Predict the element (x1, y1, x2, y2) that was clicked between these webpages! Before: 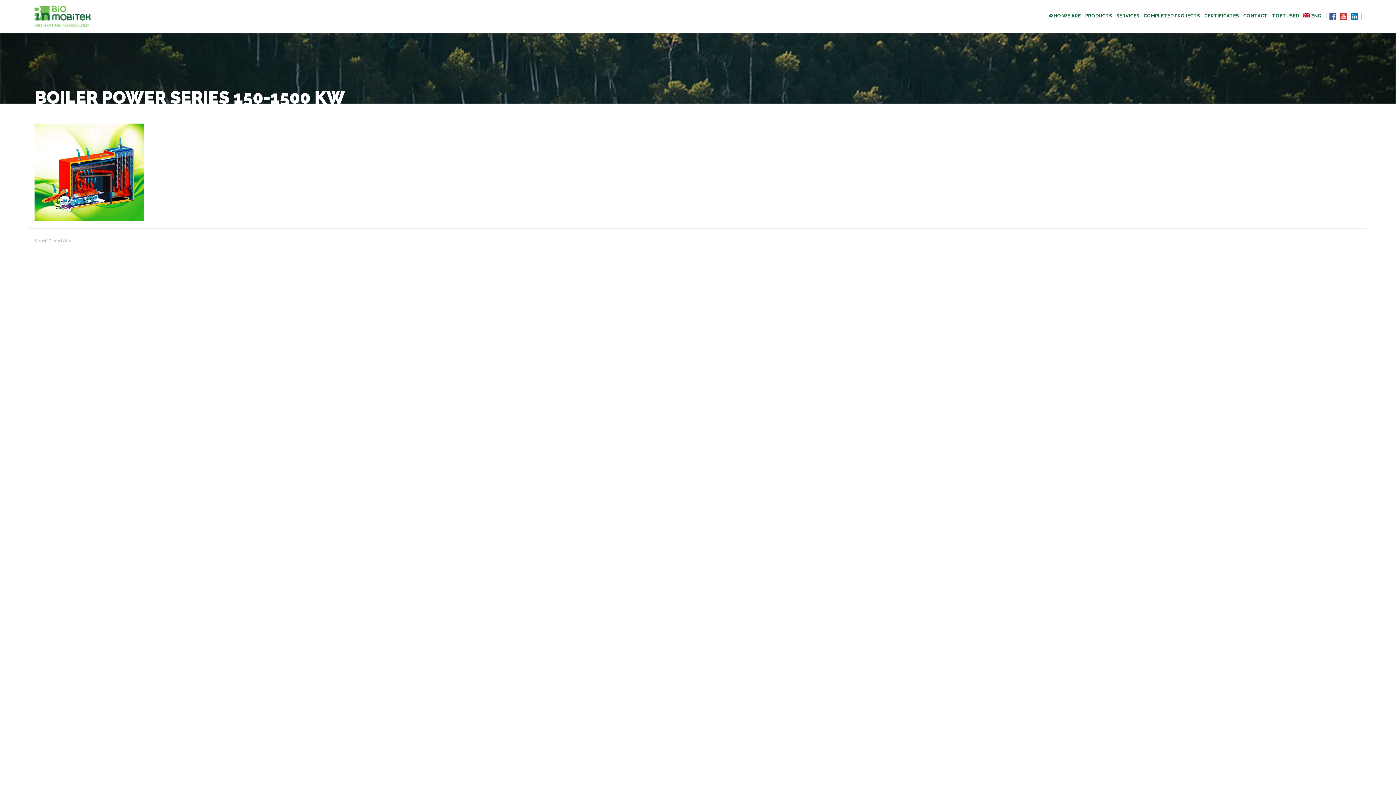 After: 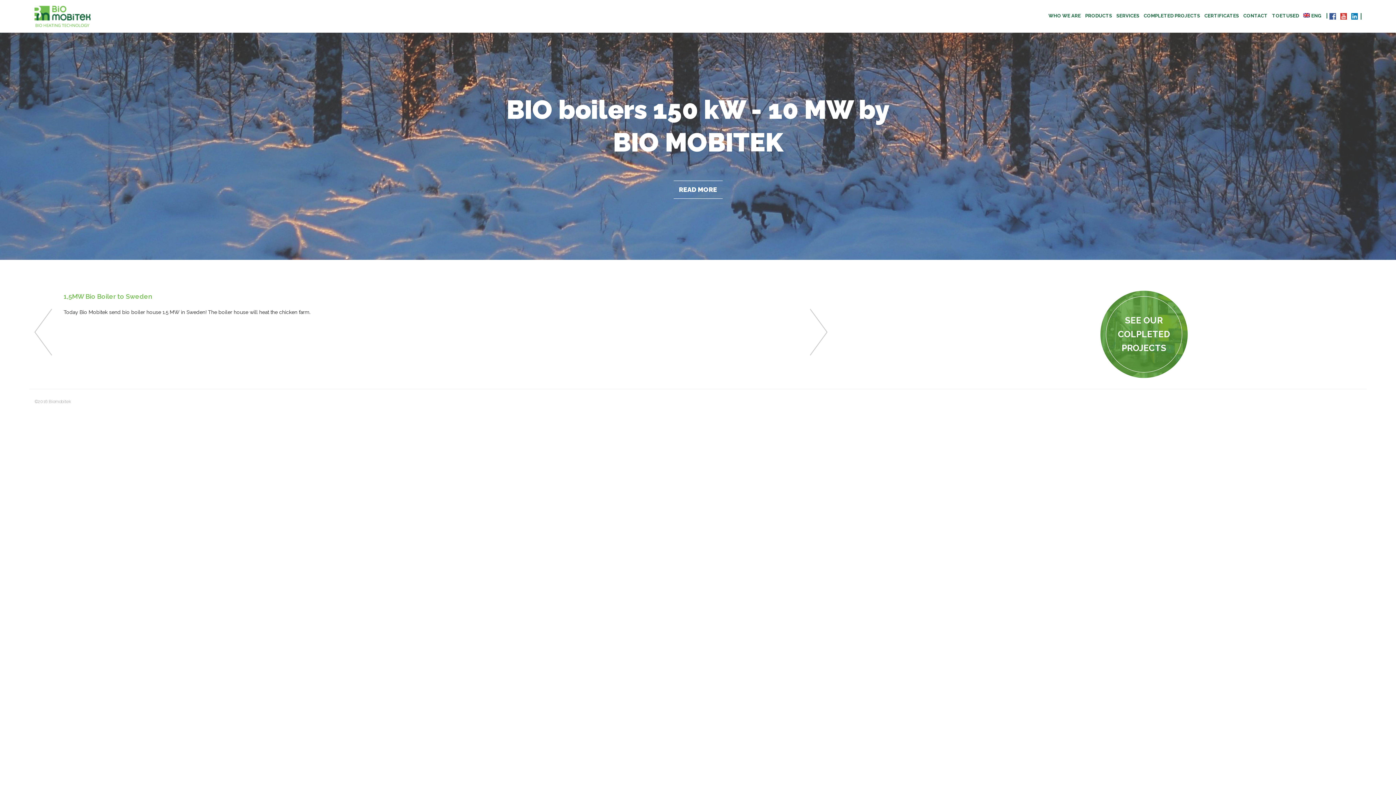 Action: bbox: (34, 0, 96, 32)